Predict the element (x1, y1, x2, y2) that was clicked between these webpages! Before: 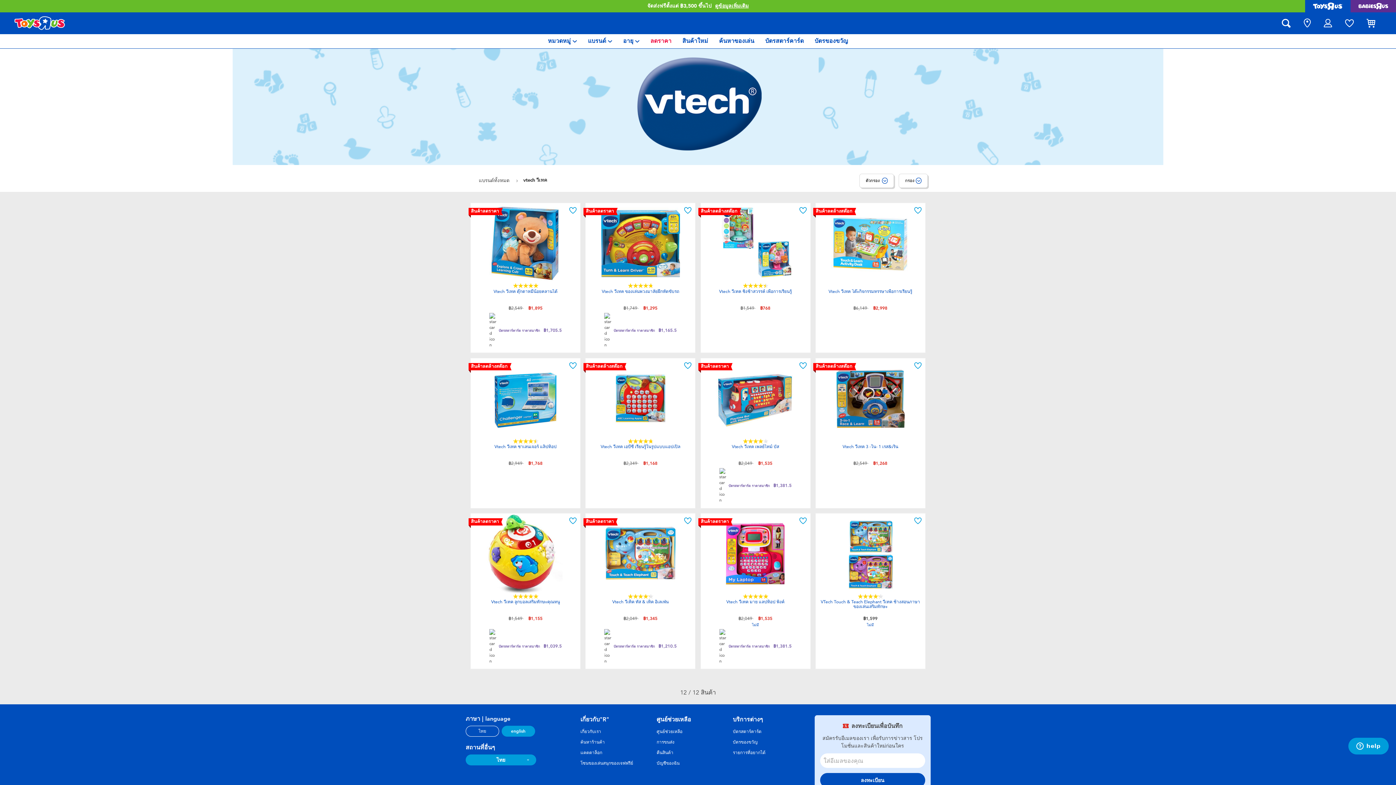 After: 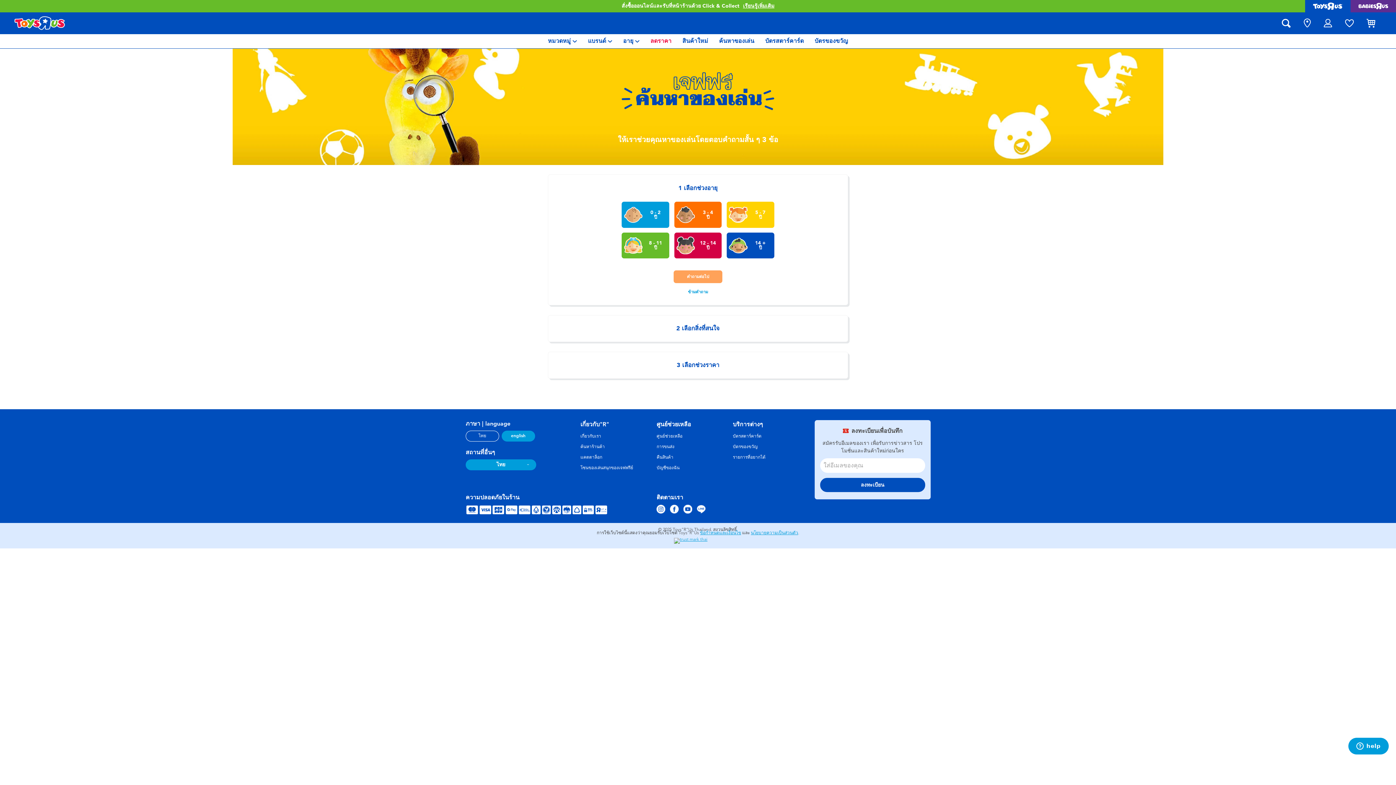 Action: bbox: (719, 34, 754, 48) label: ค้นหาของเล่น